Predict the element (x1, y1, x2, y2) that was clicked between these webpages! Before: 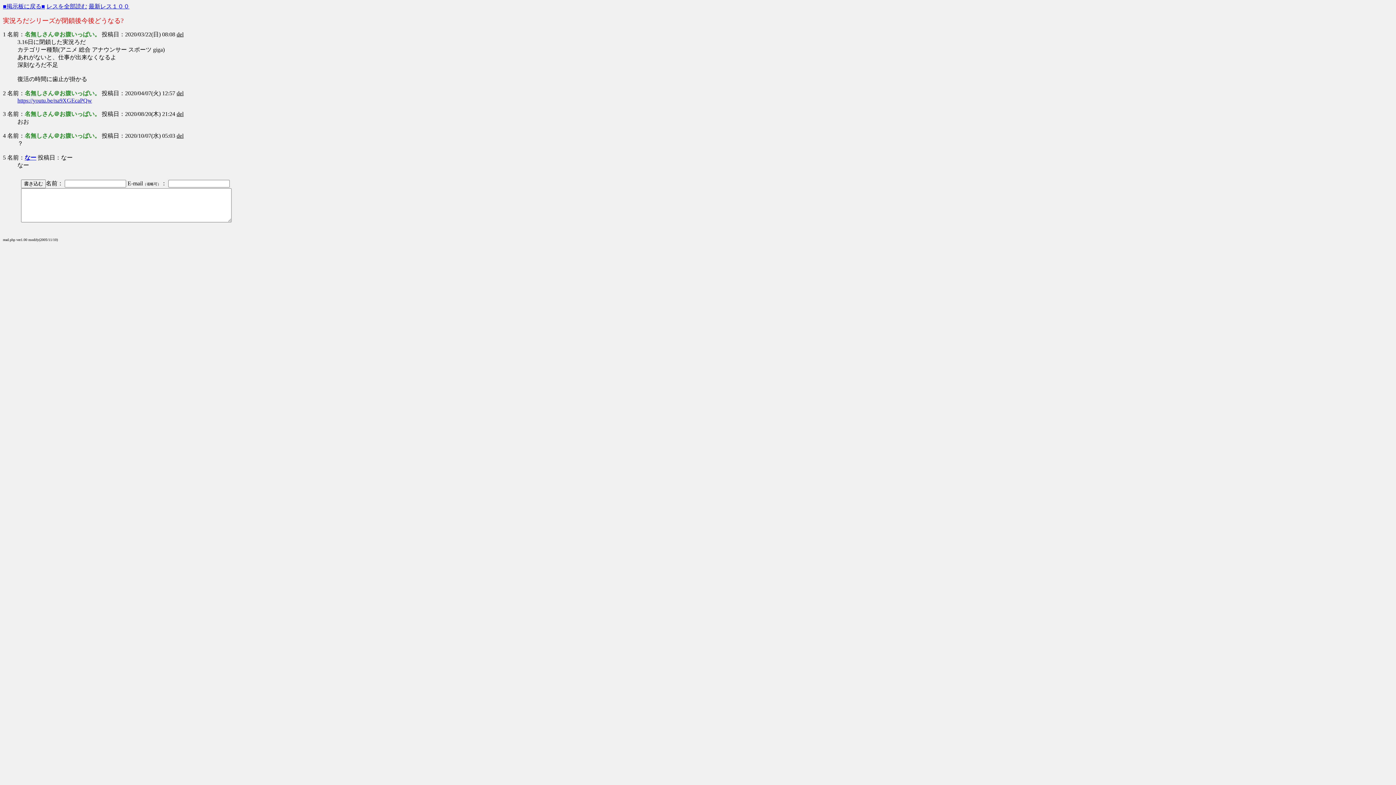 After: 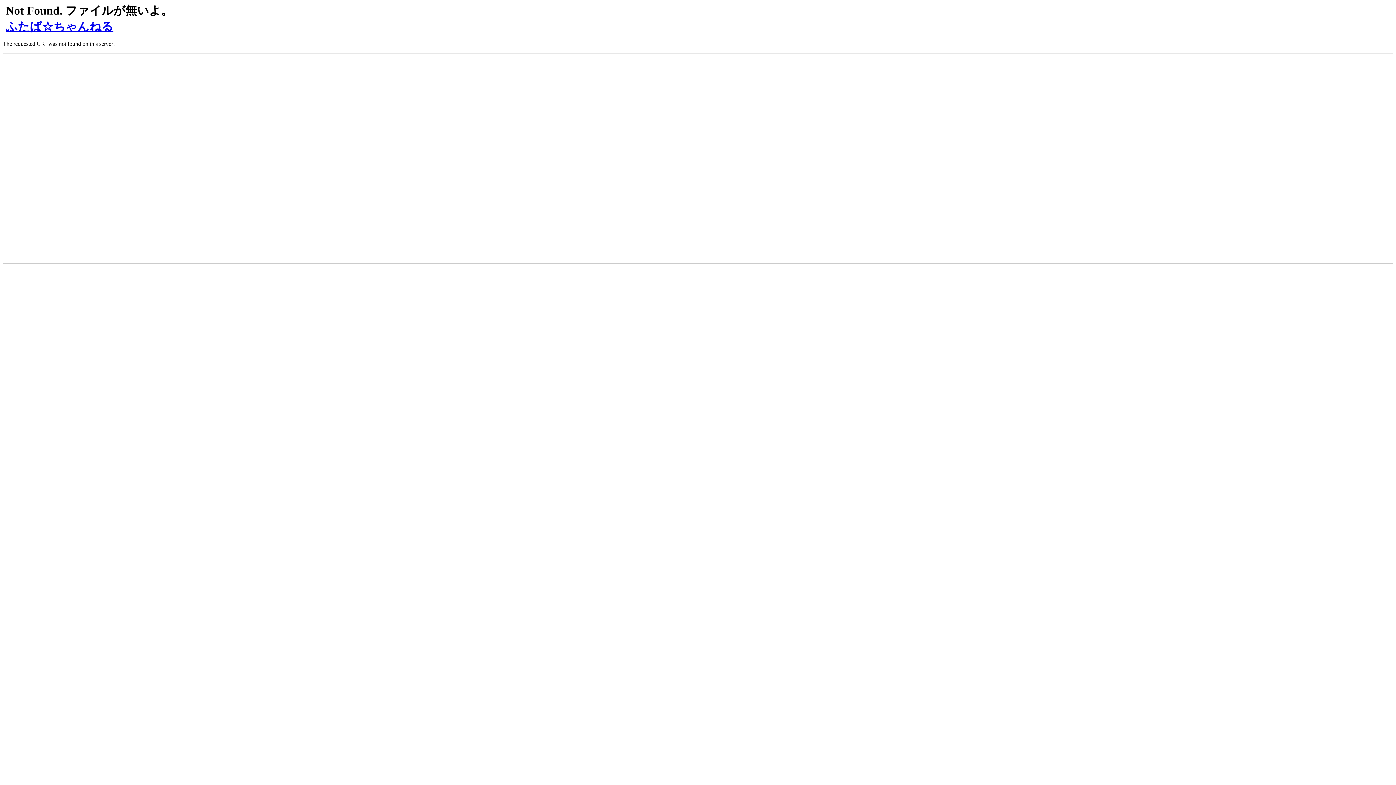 Action: label: del bbox: (176, 90, 183, 96)